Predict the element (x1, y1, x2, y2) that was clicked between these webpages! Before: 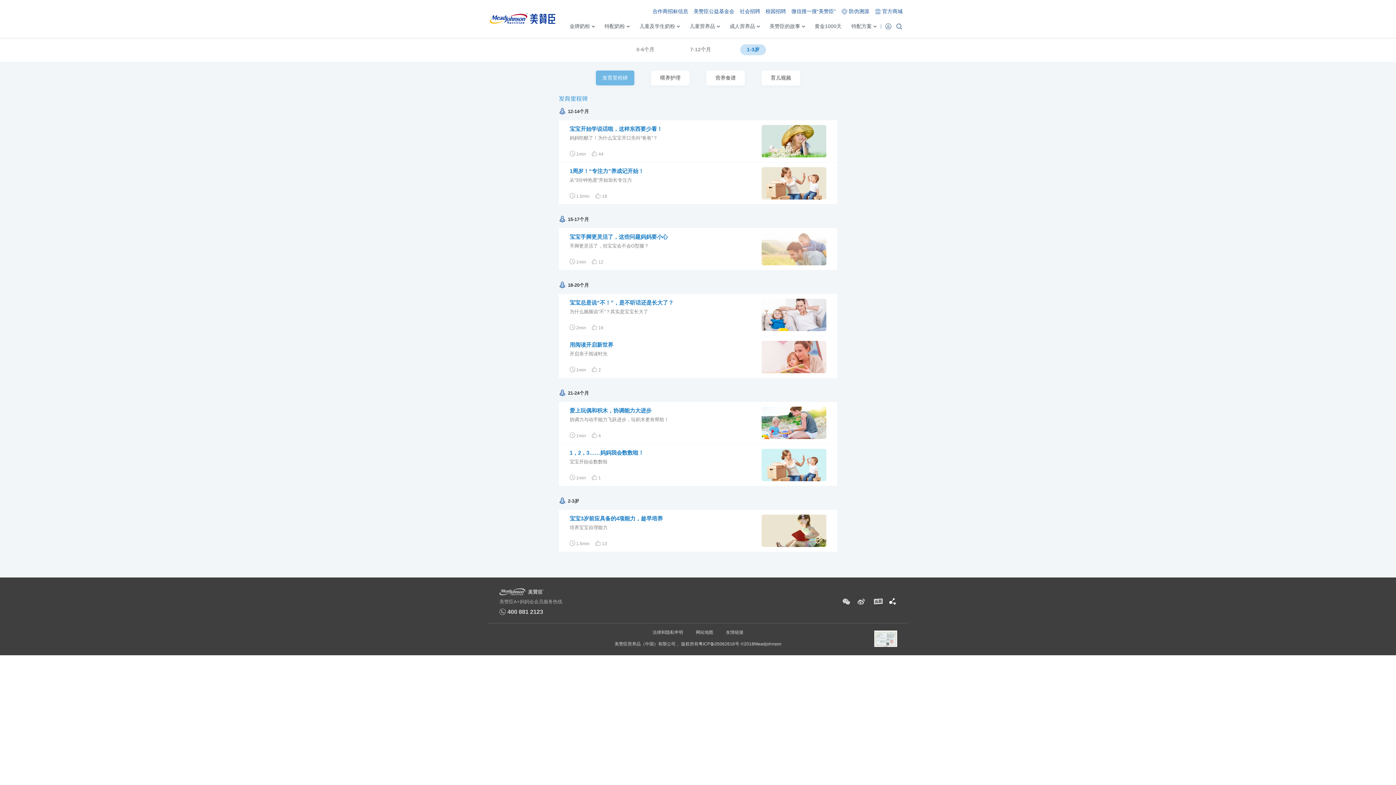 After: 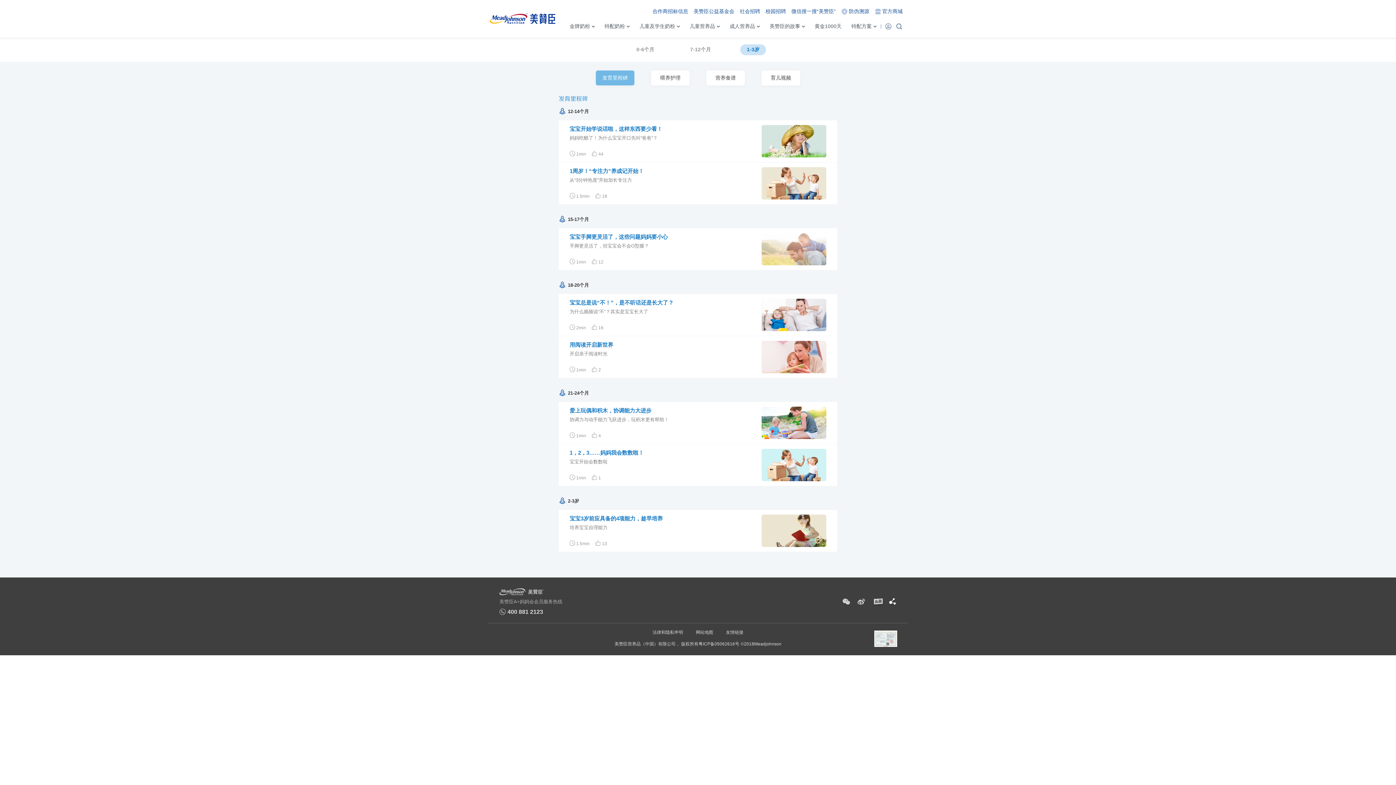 Action: label: 粤ICP备05062616号 bbox: (698, 640, 739, 648)